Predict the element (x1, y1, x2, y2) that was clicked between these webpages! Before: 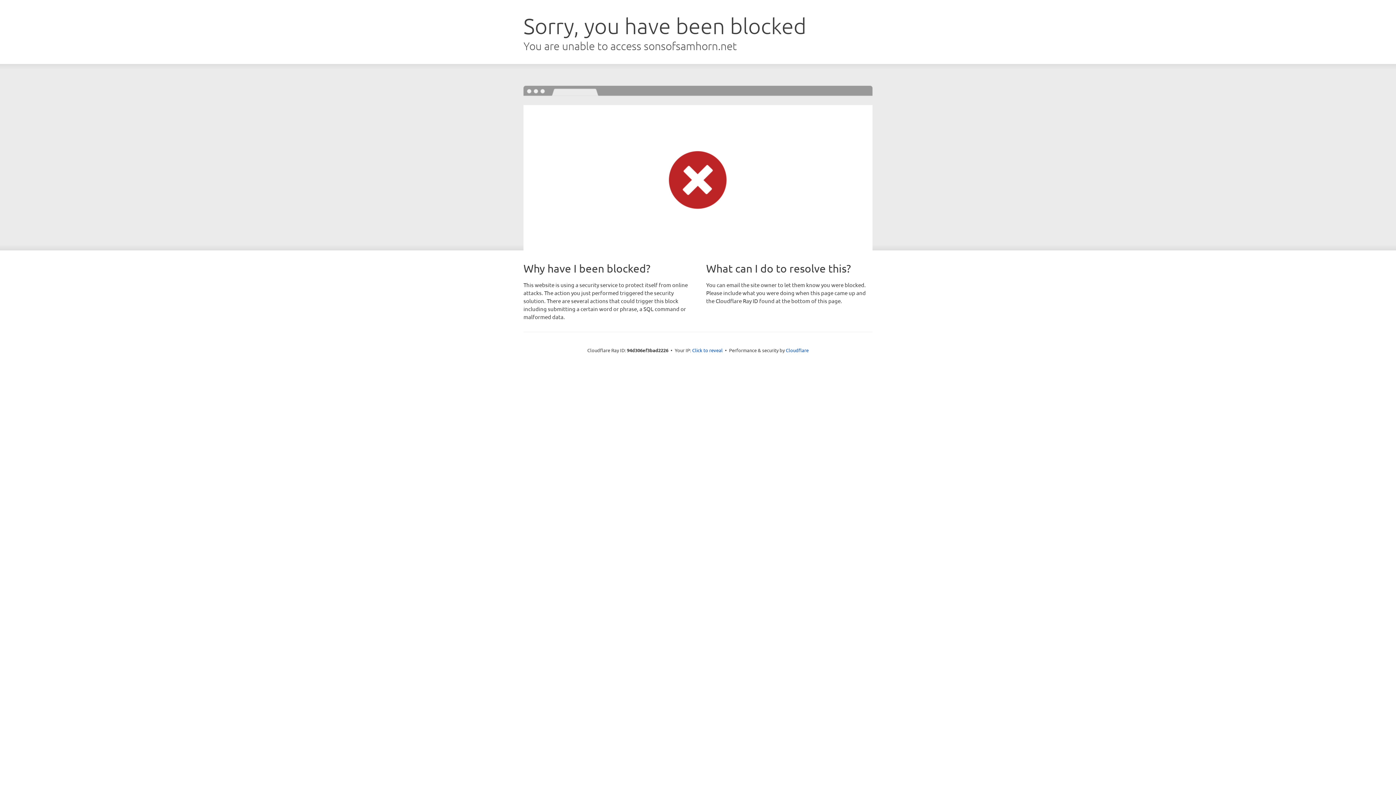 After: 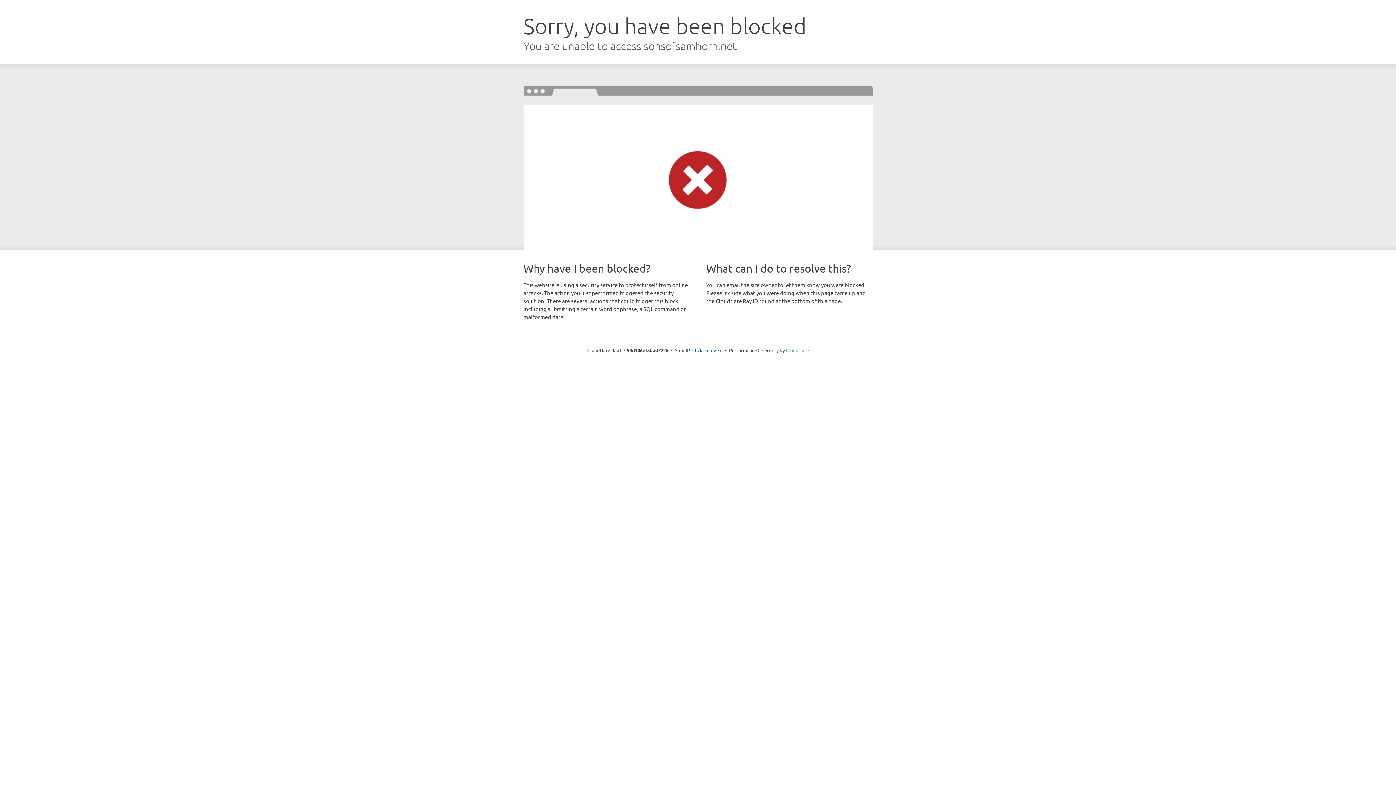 Action: bbox: (786, 347, 808, 353) label: Cloudflare